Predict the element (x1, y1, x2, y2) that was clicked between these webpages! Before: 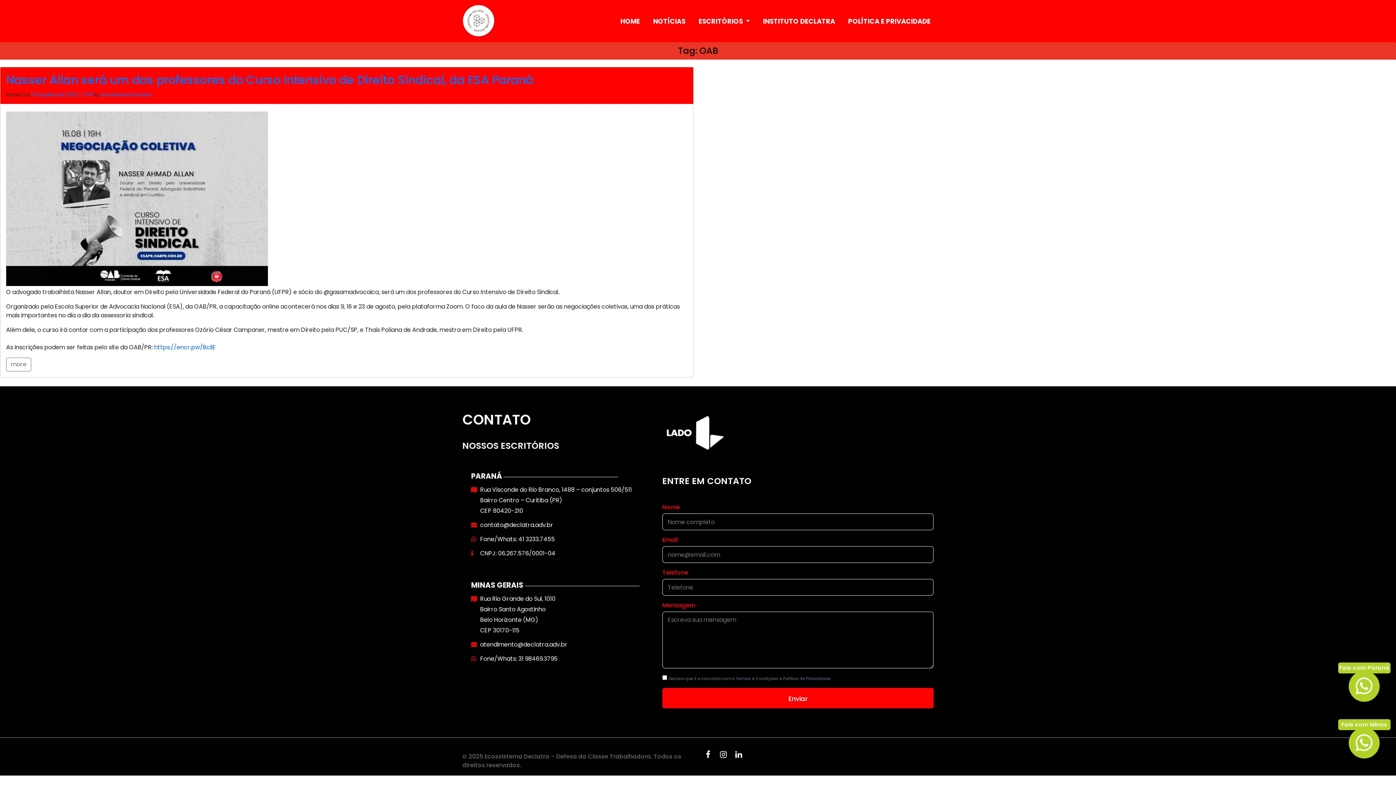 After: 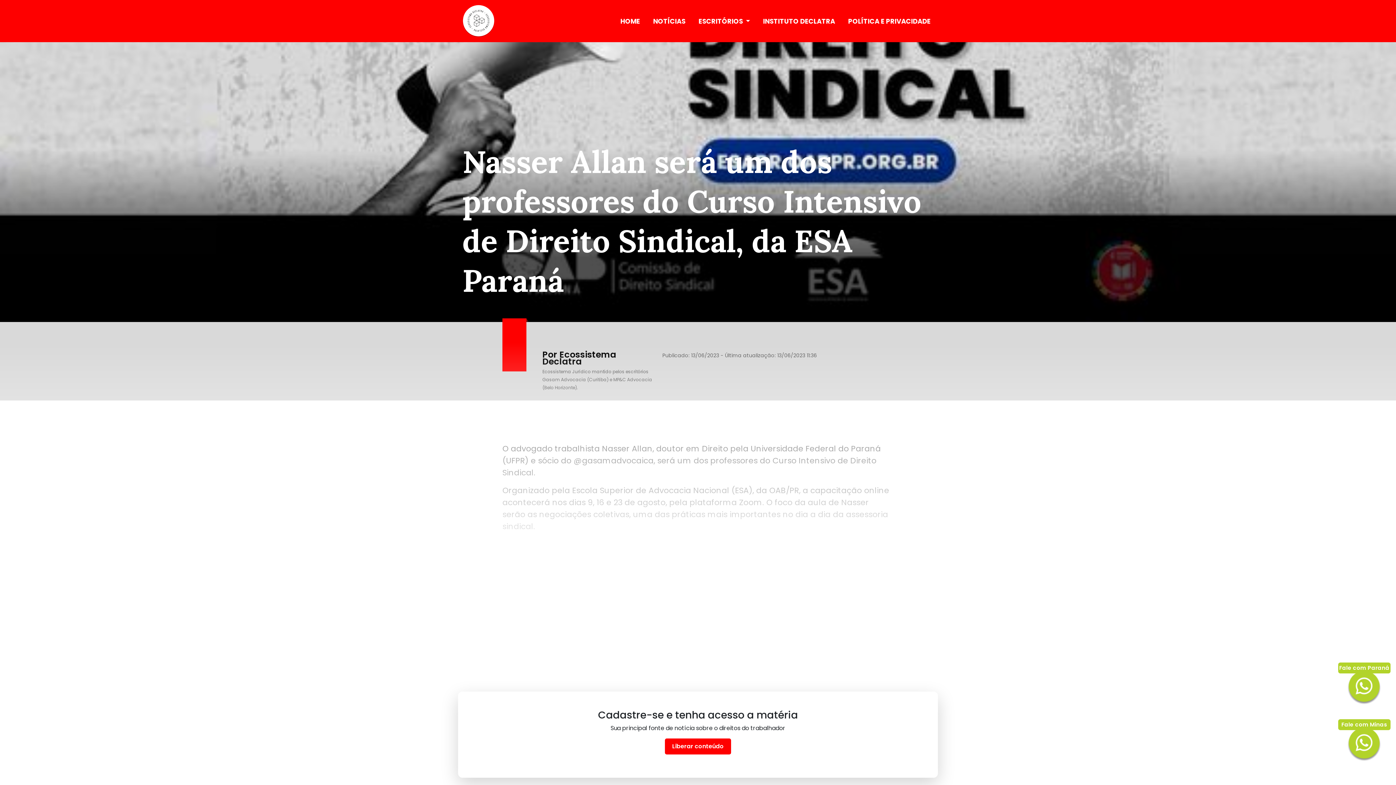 Action: bbox: (31, 91, 92, 98) label: 13 de junho de 2023 - 11:36